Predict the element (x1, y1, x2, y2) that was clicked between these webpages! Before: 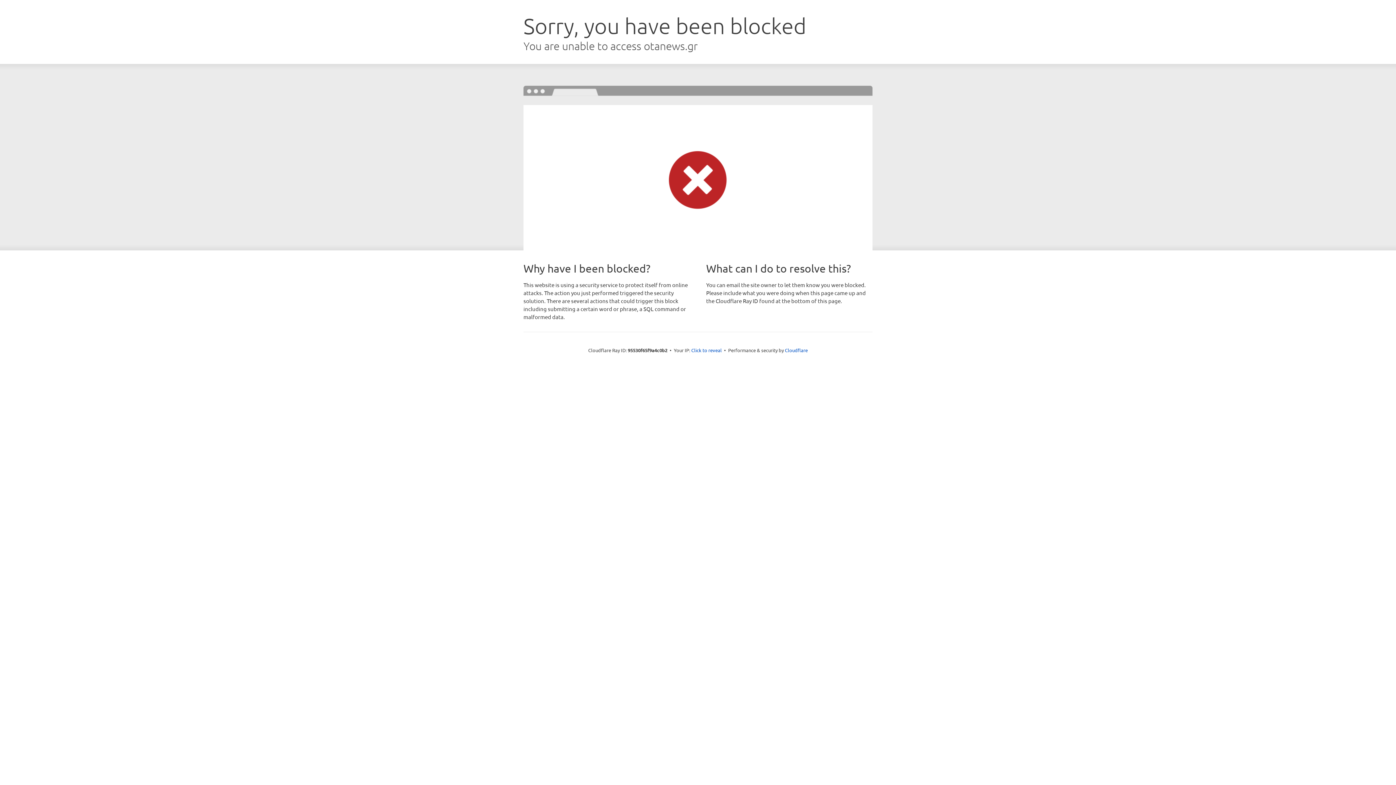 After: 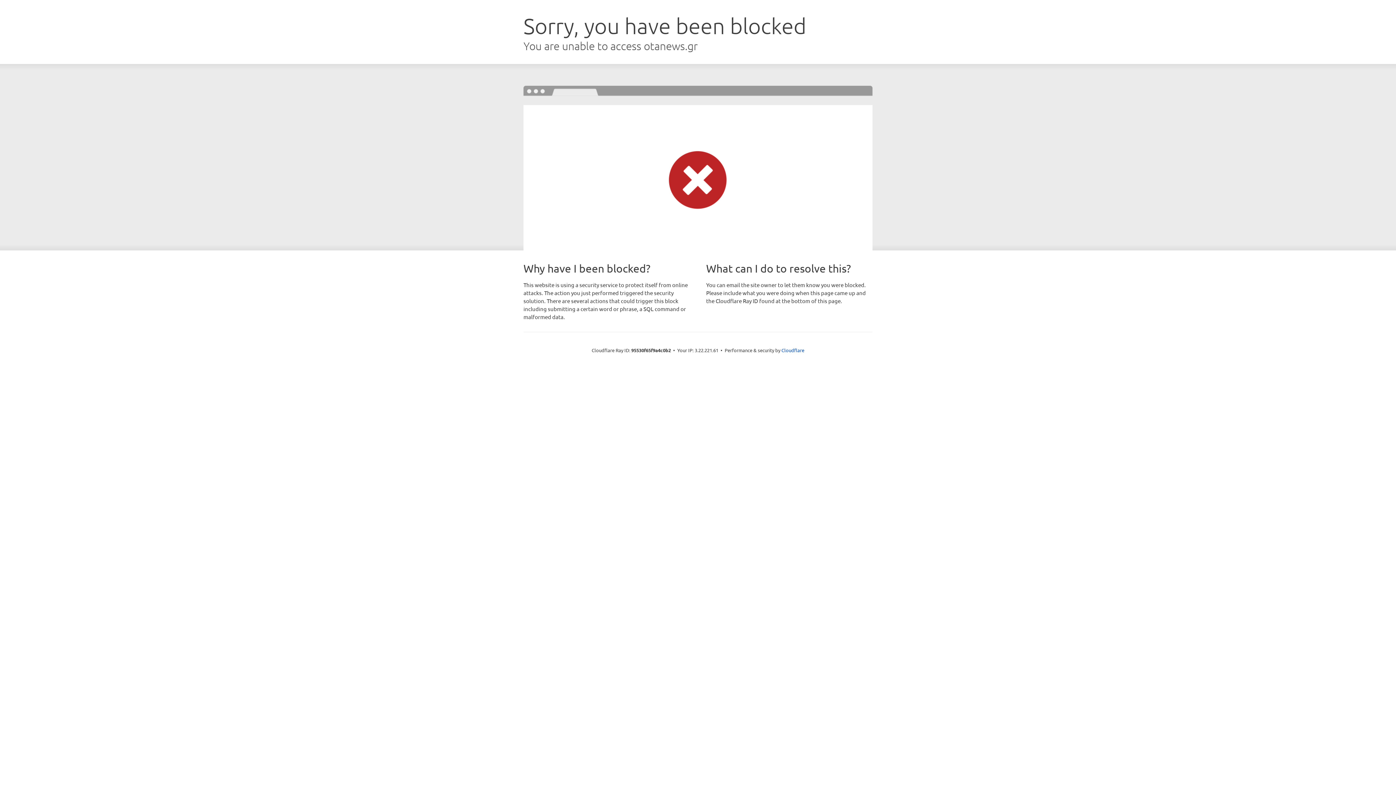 Action: bbox: (691, 346, 722, 353) label: Click to reveal